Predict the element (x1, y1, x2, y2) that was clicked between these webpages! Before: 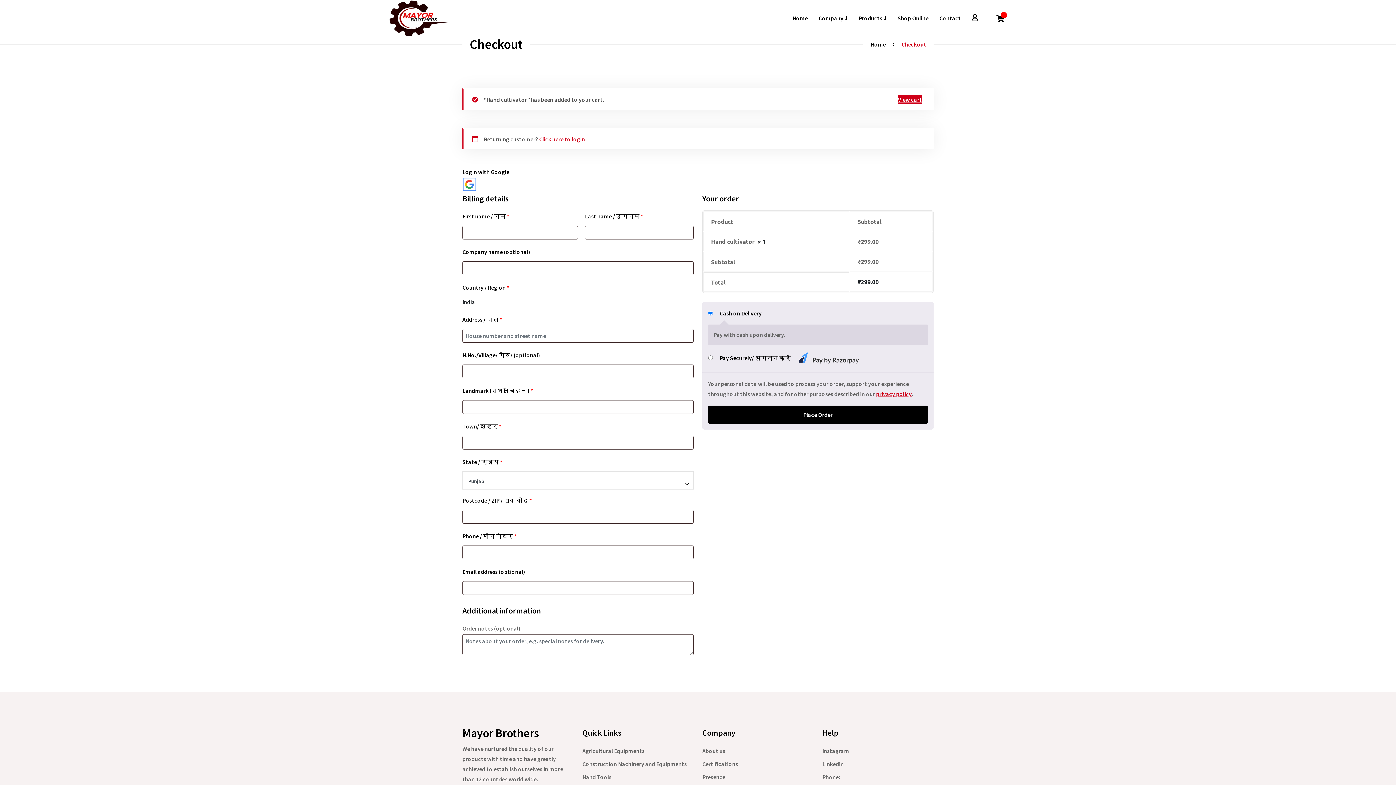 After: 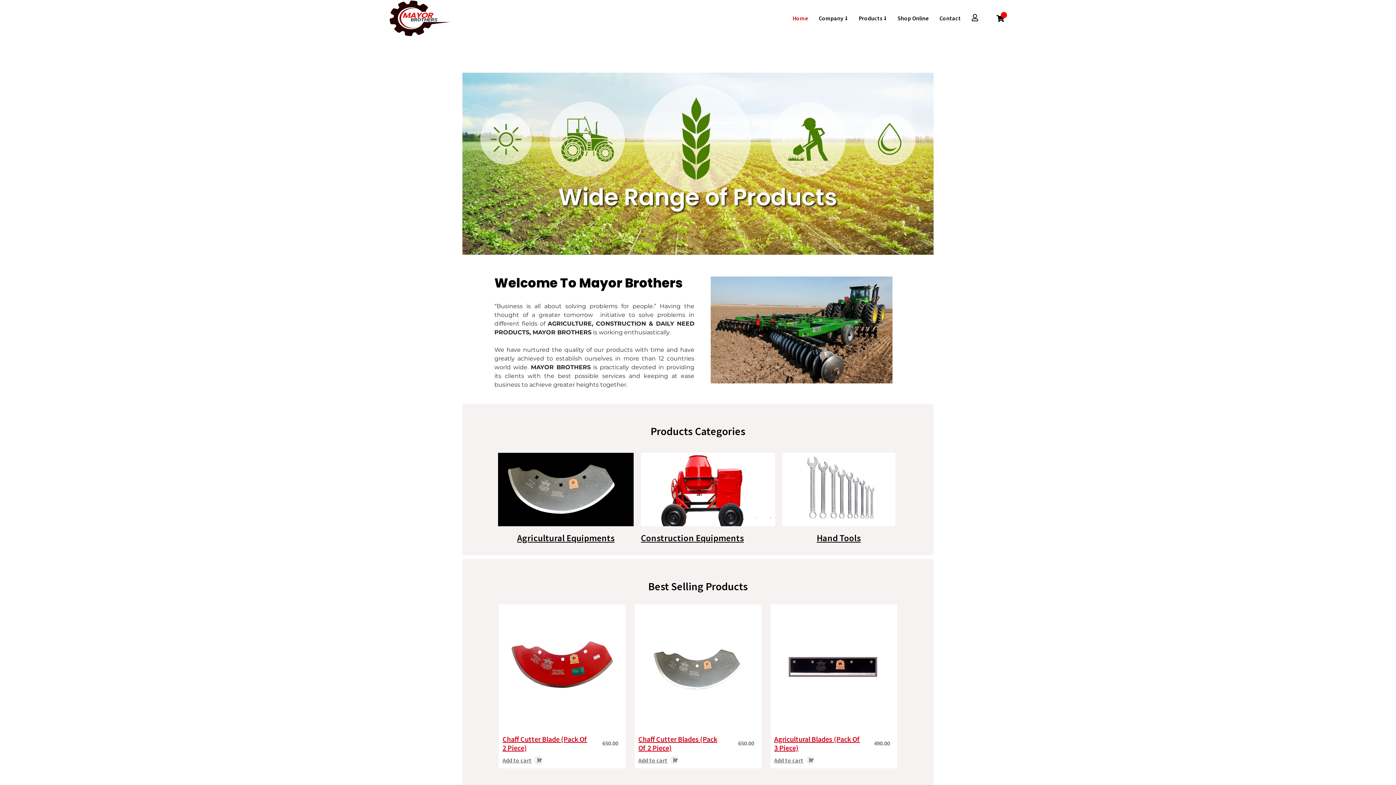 Action: label: Home bbox: (792, 2, 808, 33)